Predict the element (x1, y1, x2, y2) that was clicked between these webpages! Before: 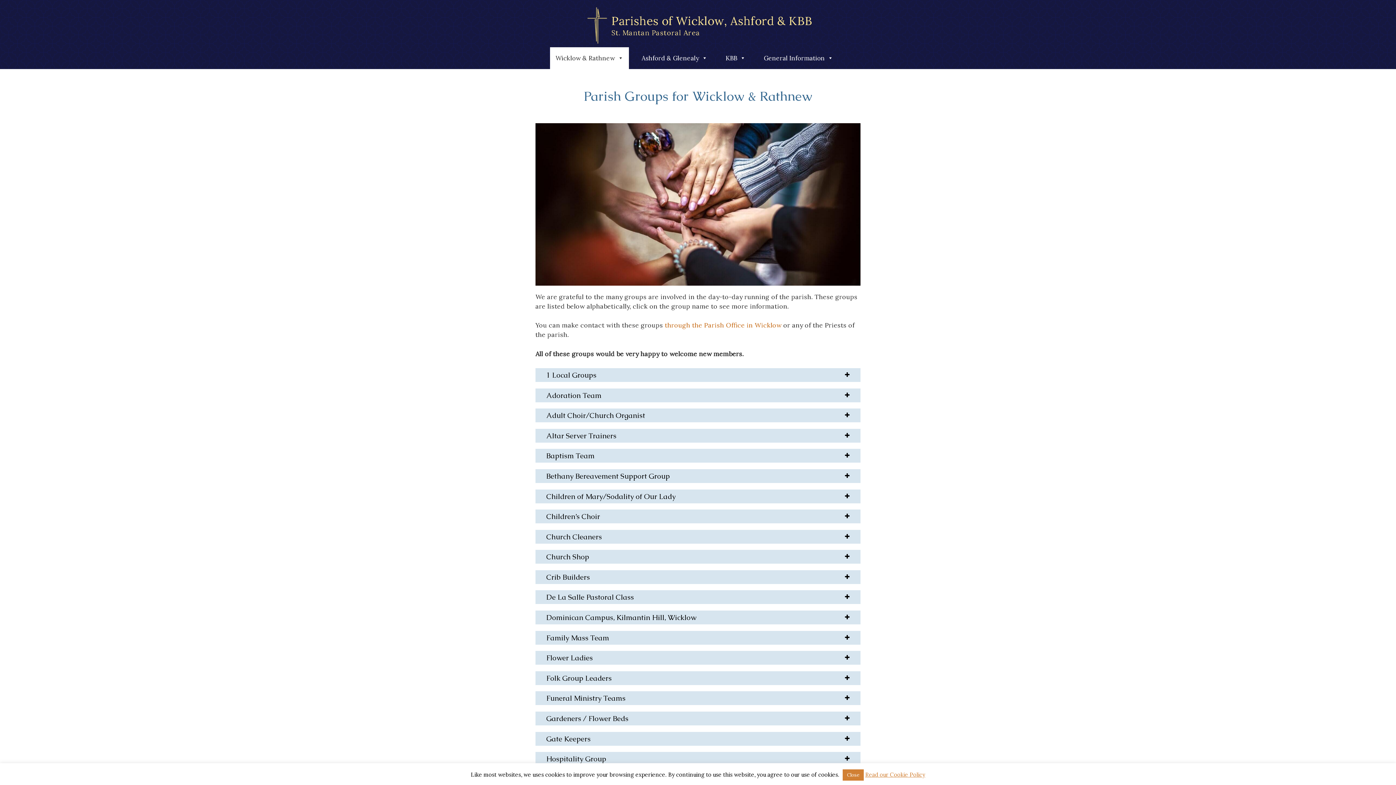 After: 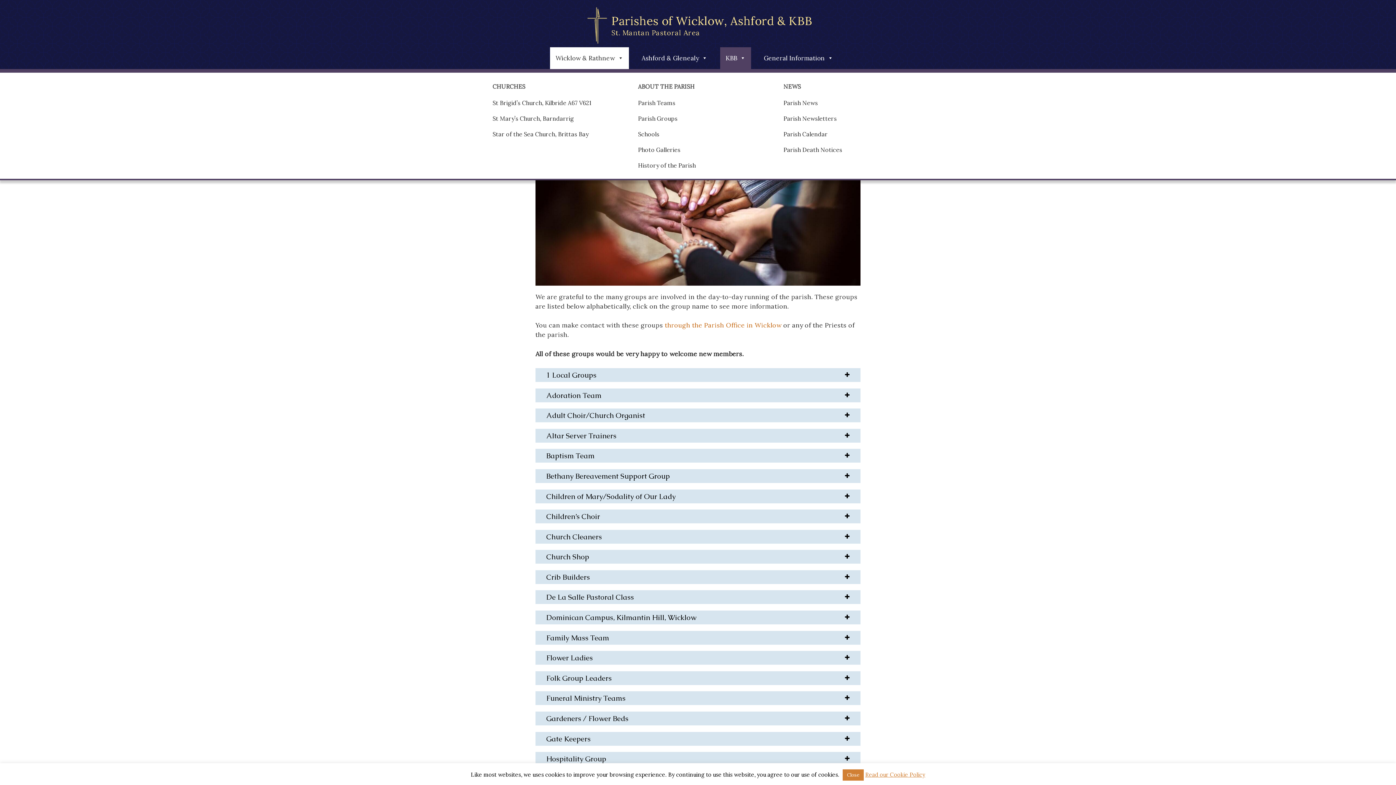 Action: bbox: (720, 47, 751, 69) label: KBB